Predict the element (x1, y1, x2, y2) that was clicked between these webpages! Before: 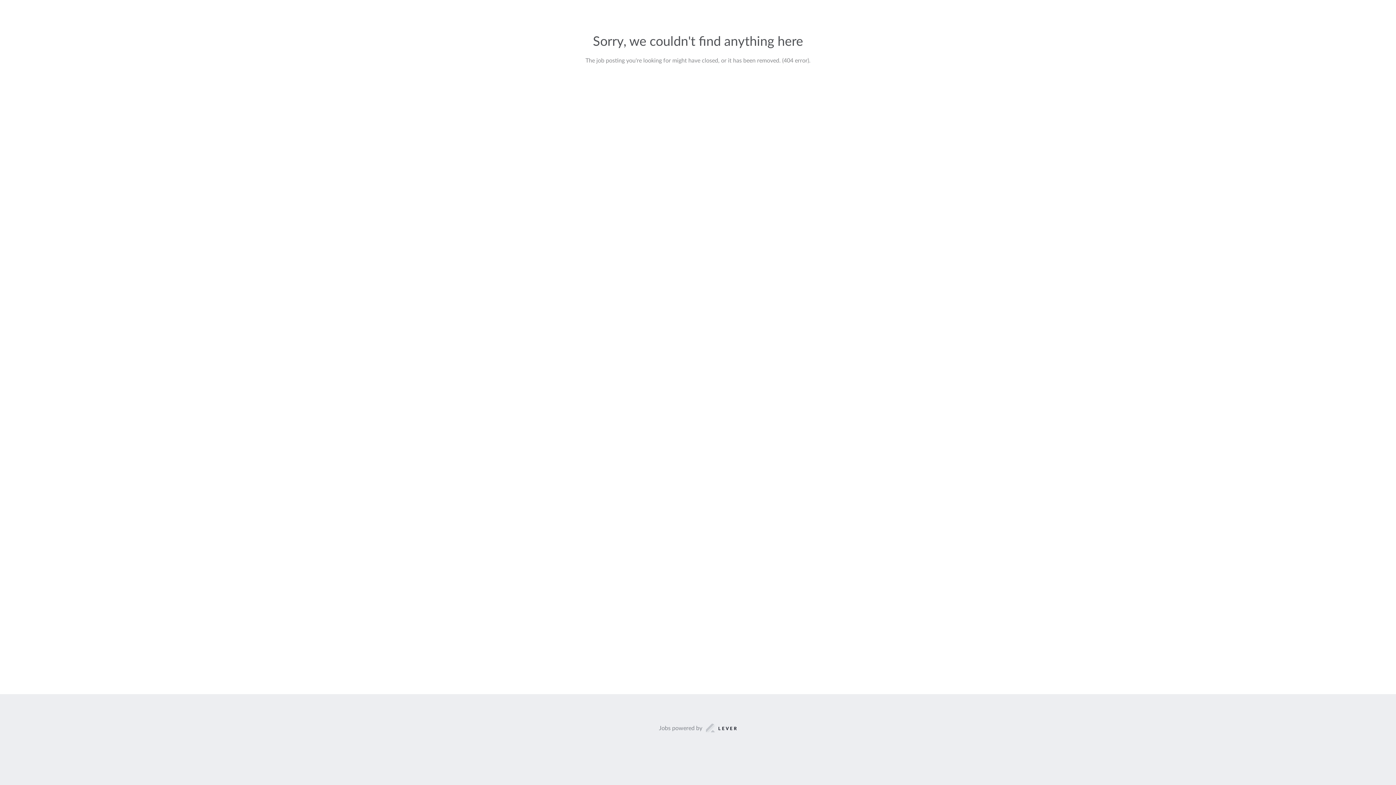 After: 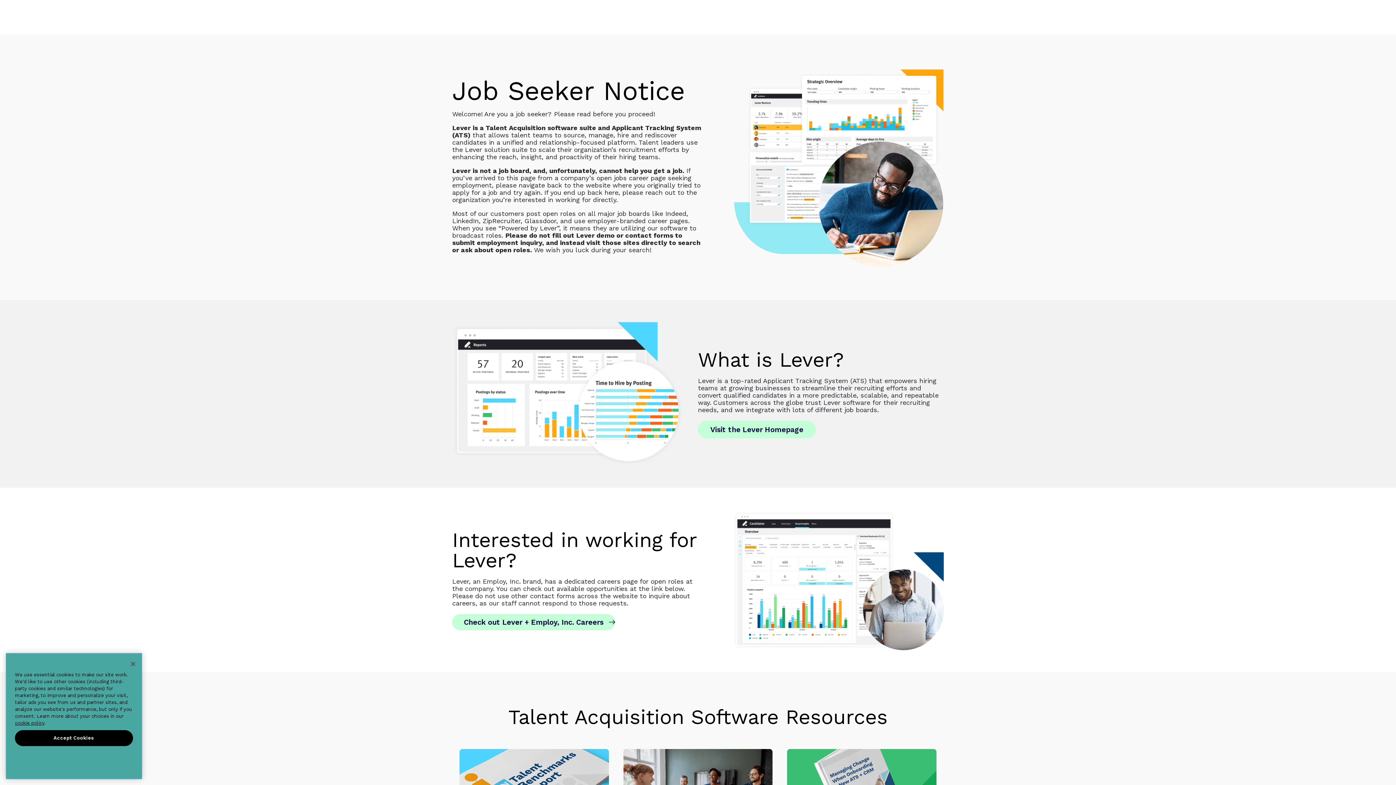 Action: bbox: (659, 723, 737, 733) label: Jobs powered by